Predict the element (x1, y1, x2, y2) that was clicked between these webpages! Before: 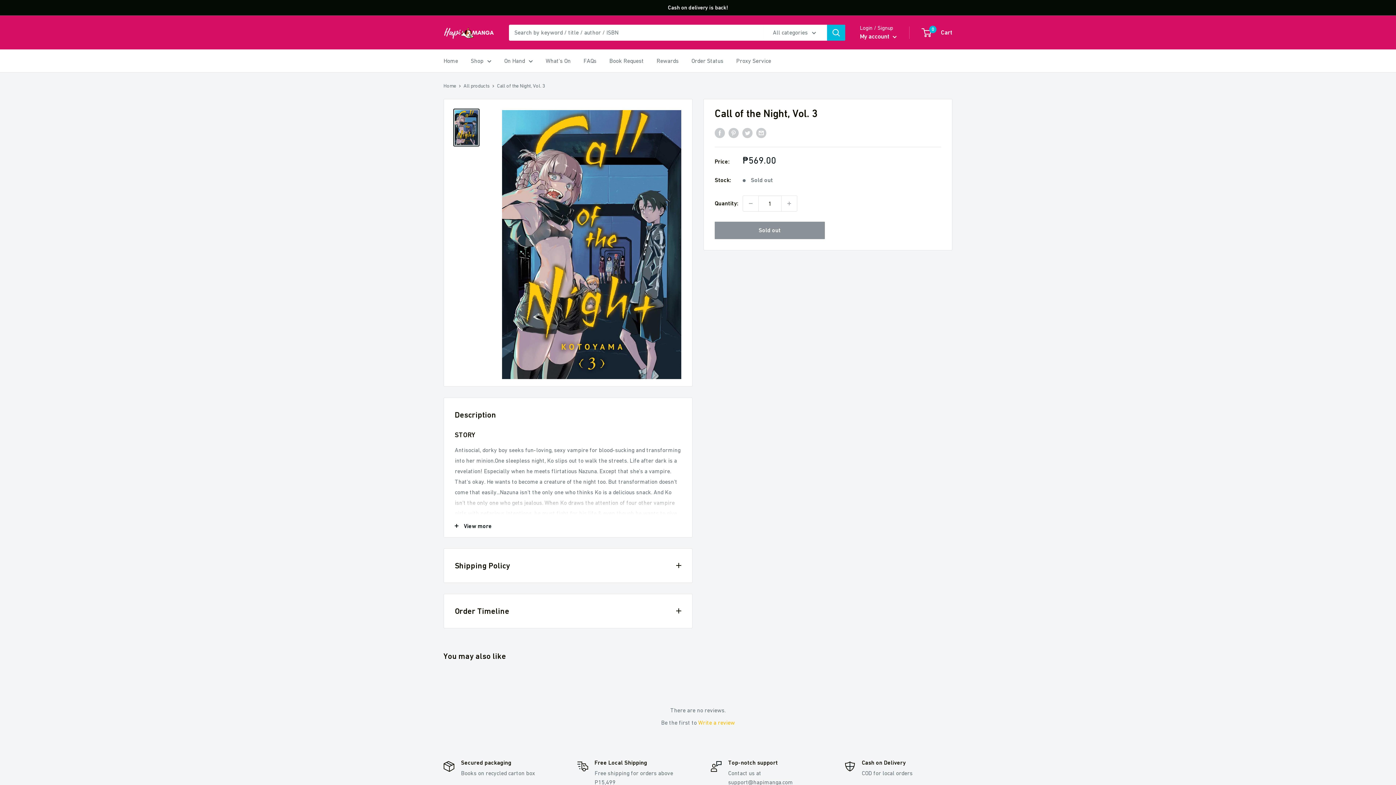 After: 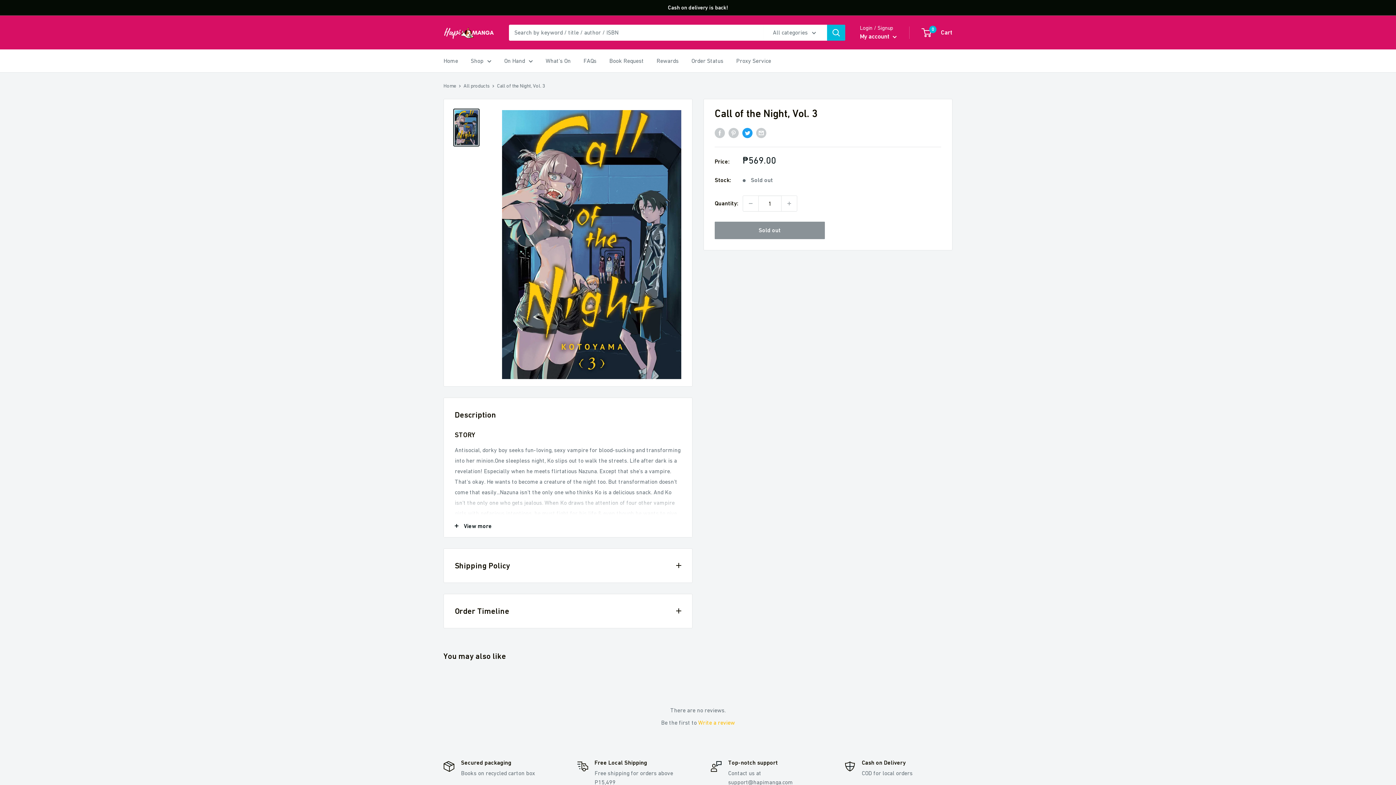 Action: label: Tweet on Twitter bbox: (742, 127, 752, 138)